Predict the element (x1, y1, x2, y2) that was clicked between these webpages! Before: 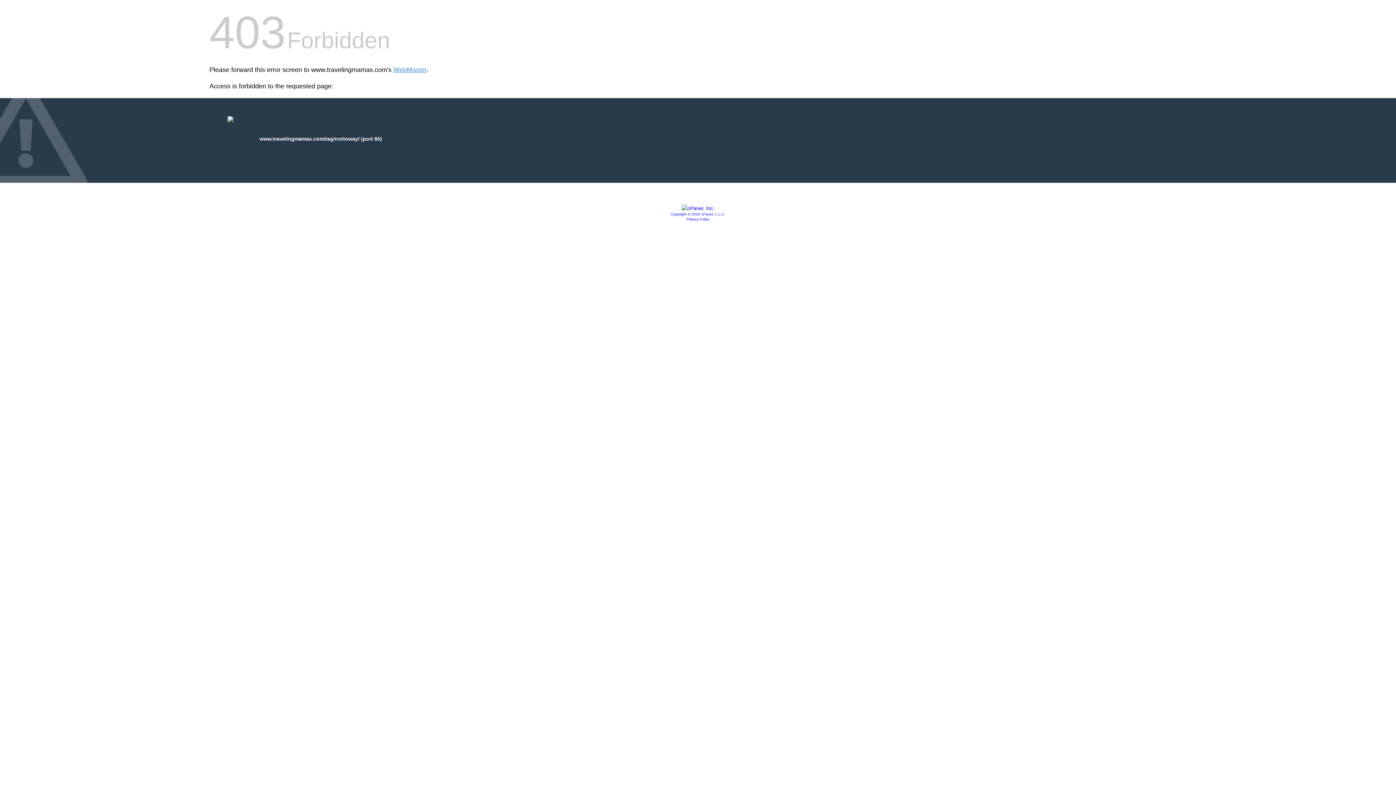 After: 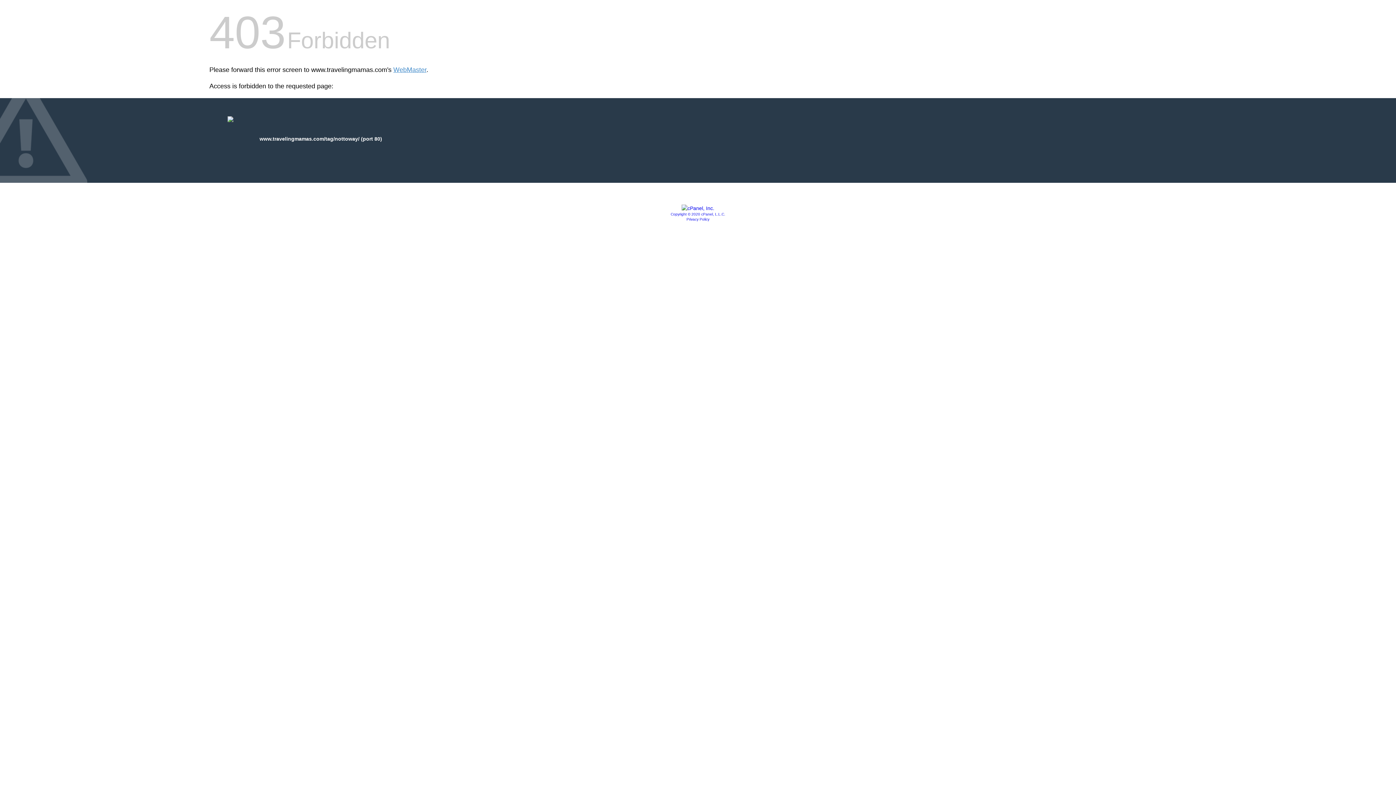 Action: bbox: (681, 205, 714, 211)